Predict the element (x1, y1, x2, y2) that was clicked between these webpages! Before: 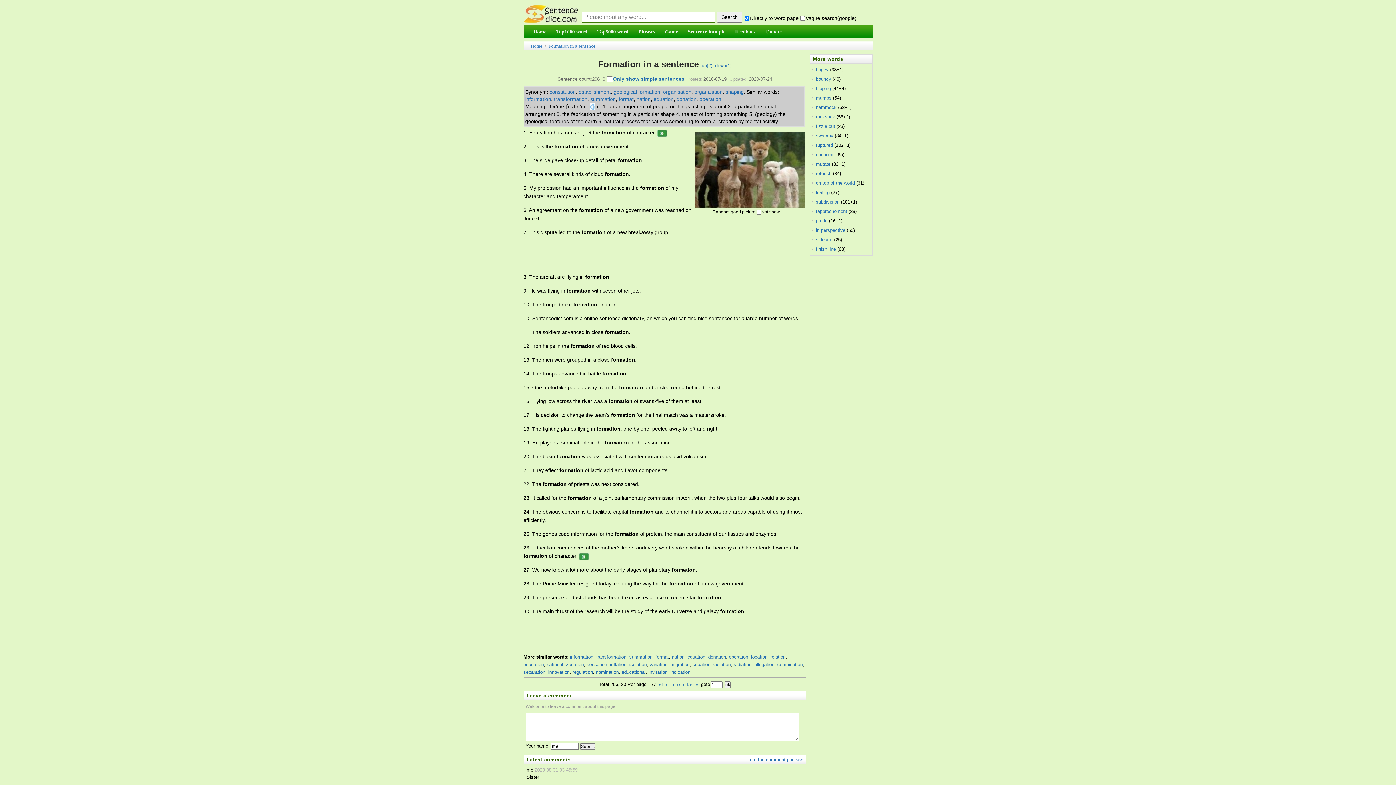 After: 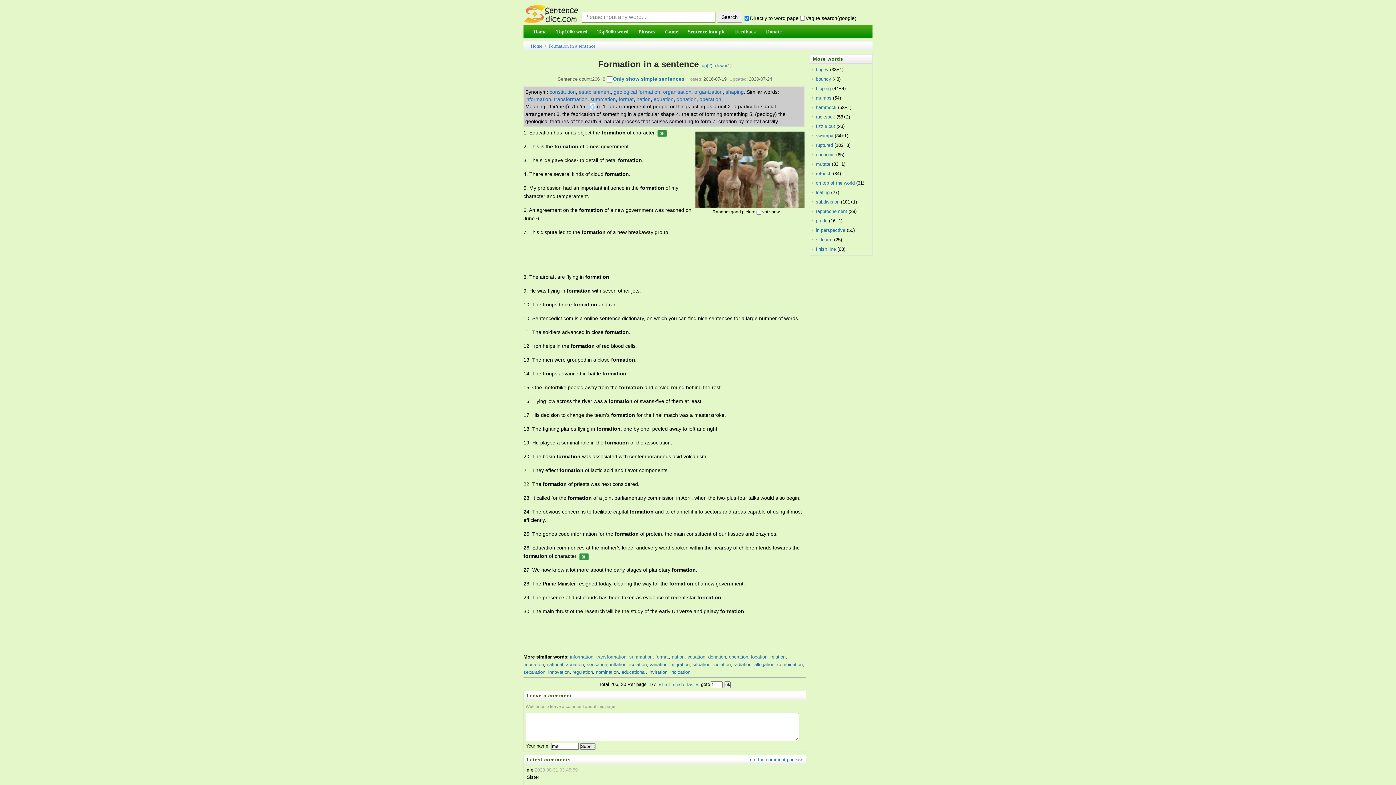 Action: bbox: (579, 553, 589, 559)